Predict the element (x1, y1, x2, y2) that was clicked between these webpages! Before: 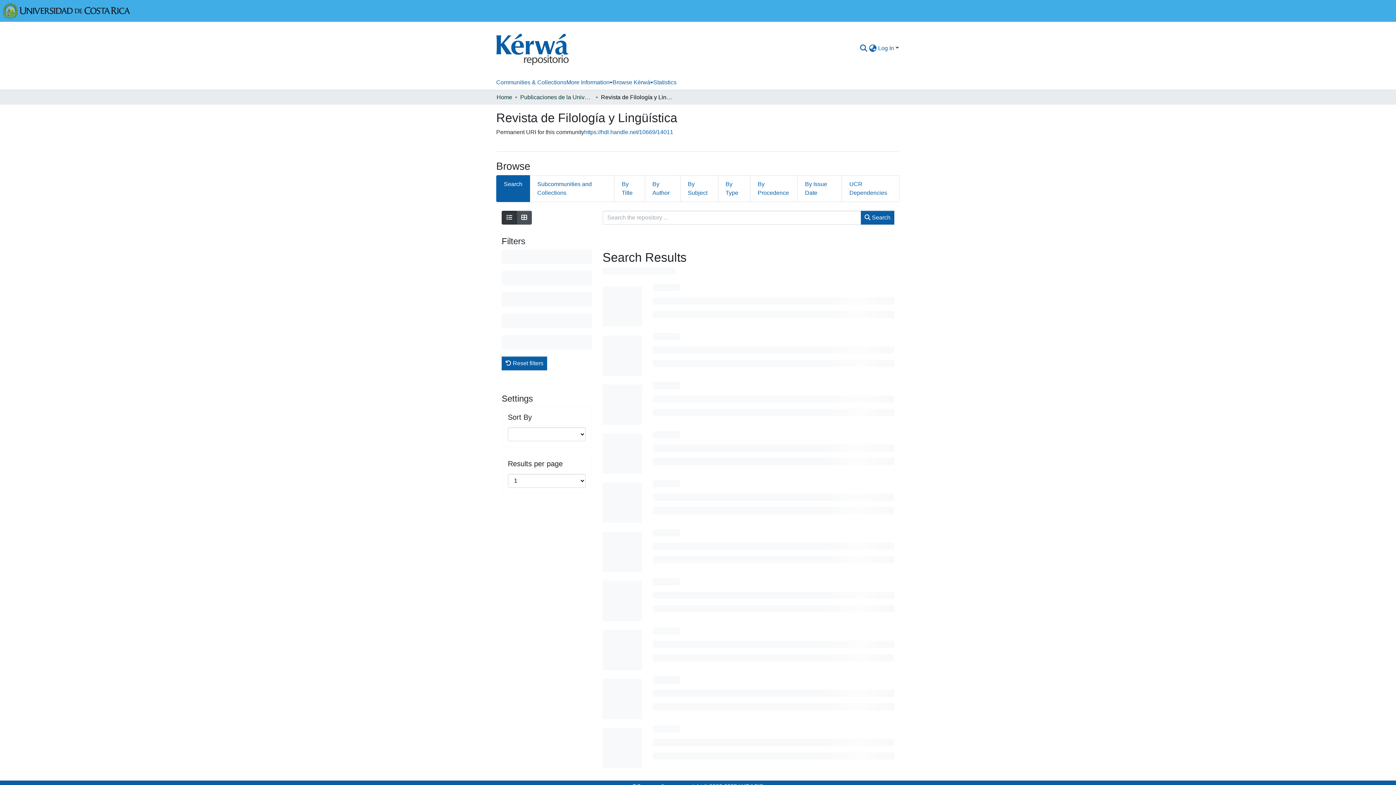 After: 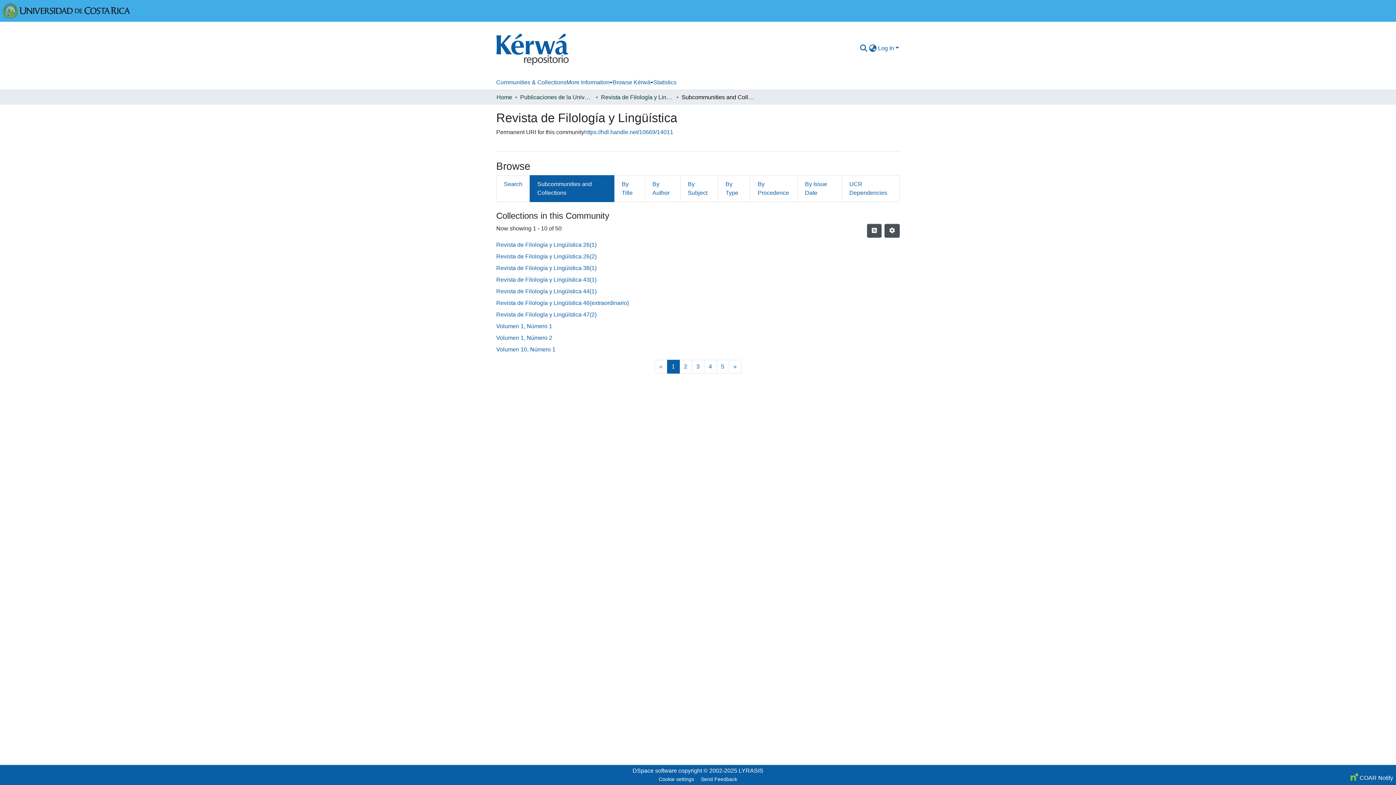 Action: bbox: (530, 175, 614, 202) label: Subcommunities and Collections